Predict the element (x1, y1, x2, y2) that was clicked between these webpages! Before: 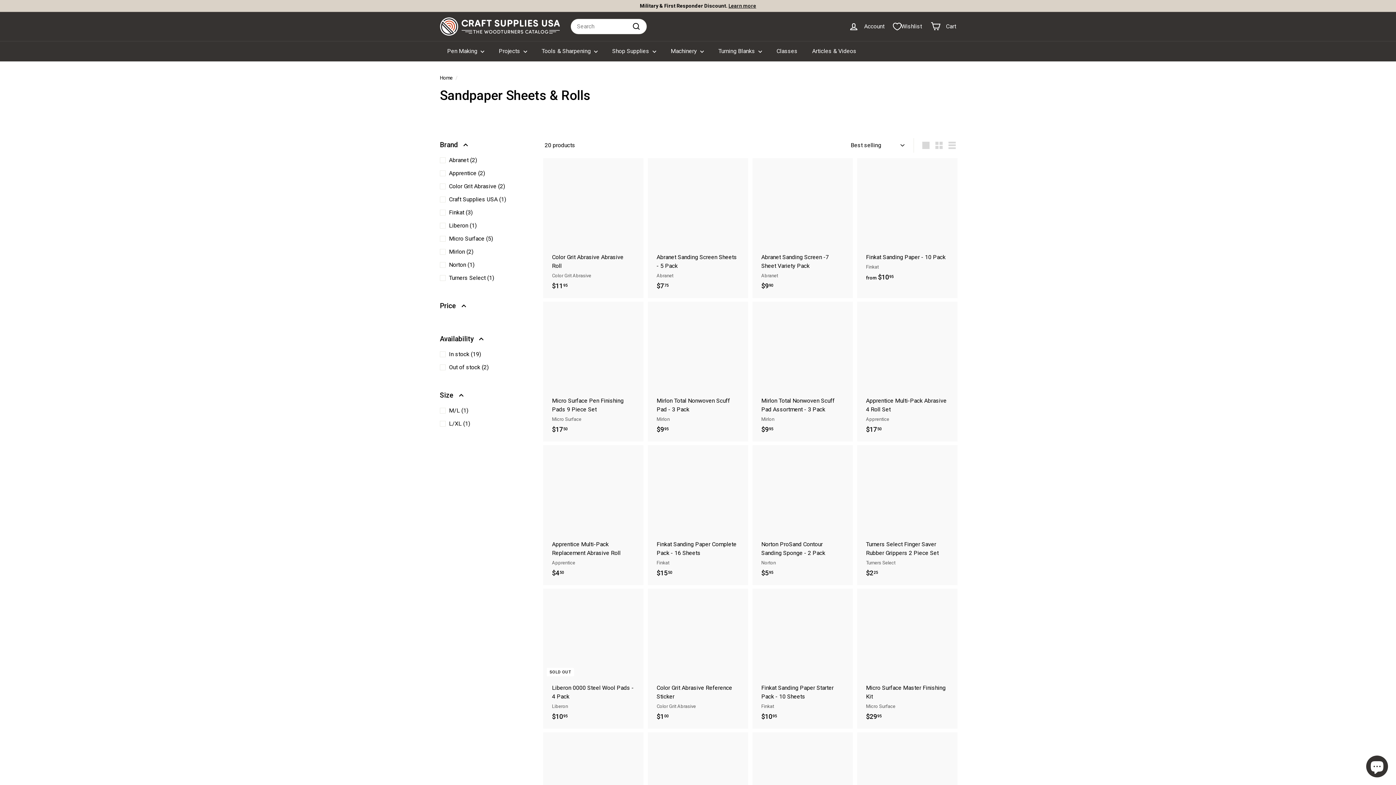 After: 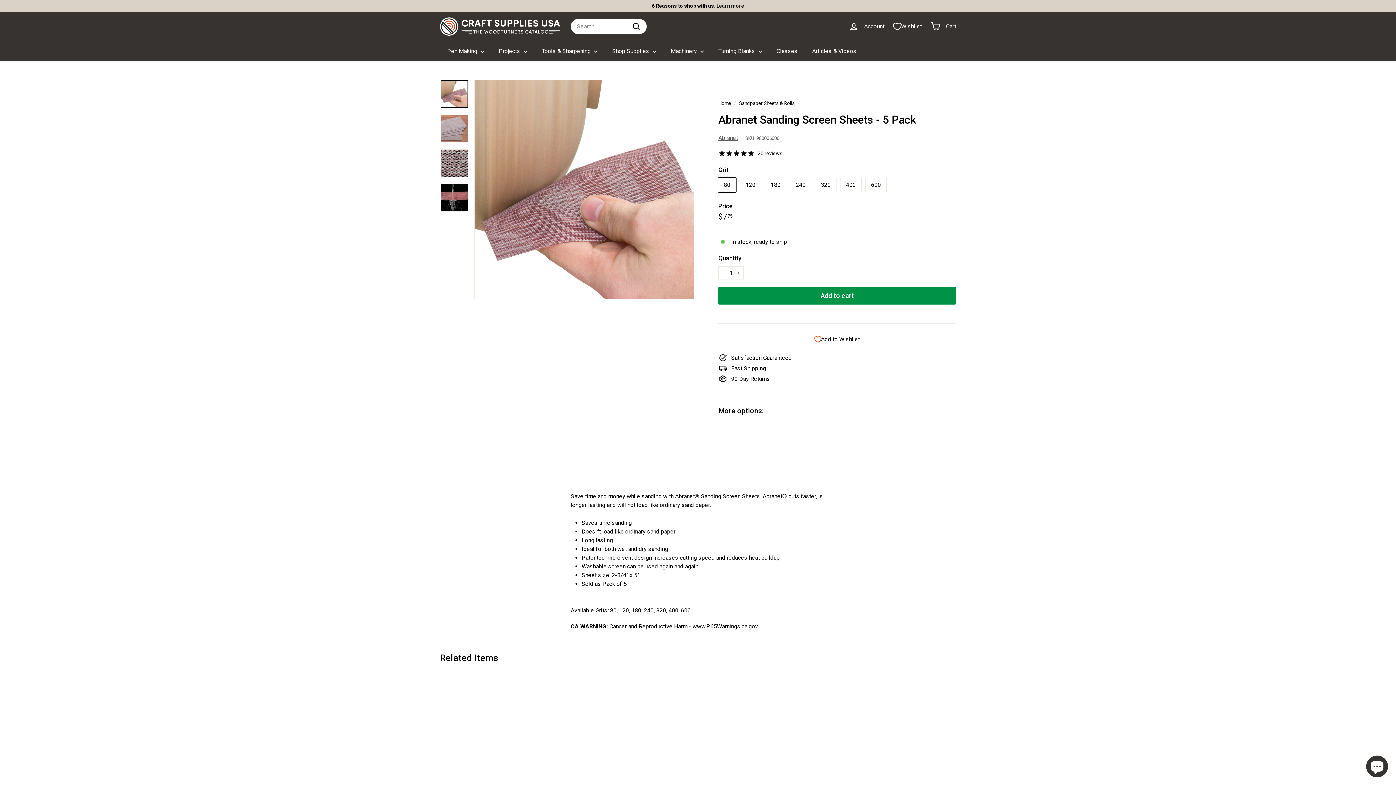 Action: label: Abranet Sanding Screen Sheets - 5 Pack
Abranet
$775
$7.75 bbox: (649, 158, 746, 298)